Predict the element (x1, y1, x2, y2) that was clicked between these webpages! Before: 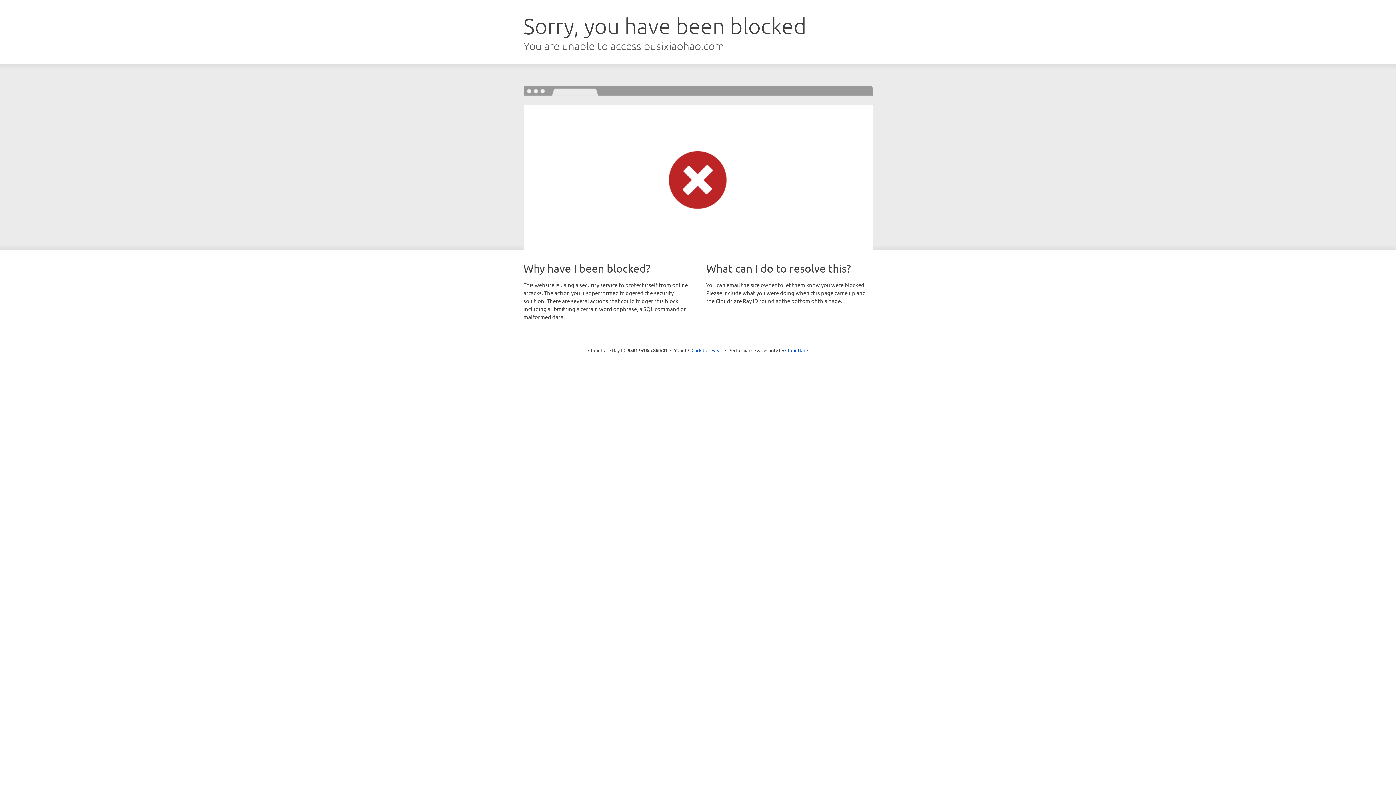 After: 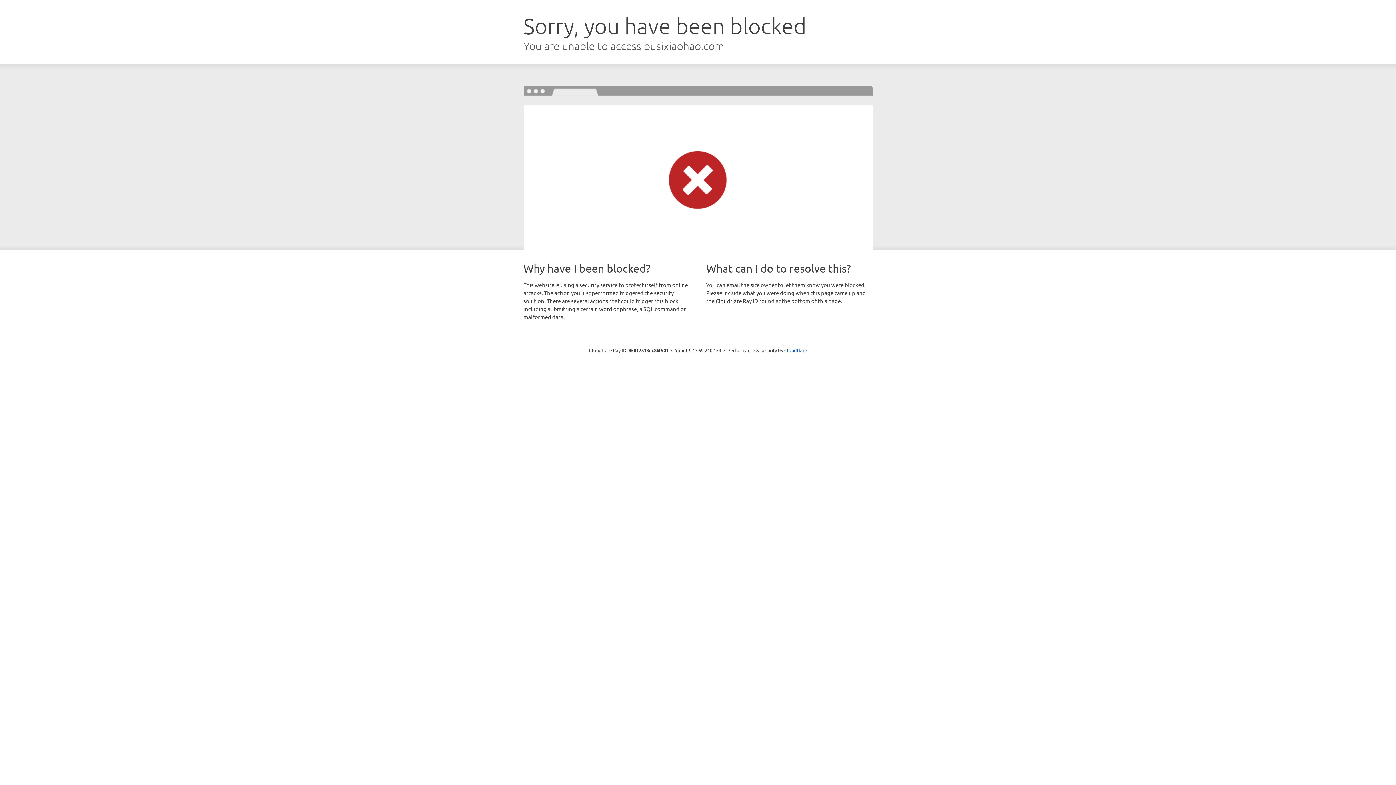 Action: bbox: (691, 346, 722, 353) label: Click to reveal